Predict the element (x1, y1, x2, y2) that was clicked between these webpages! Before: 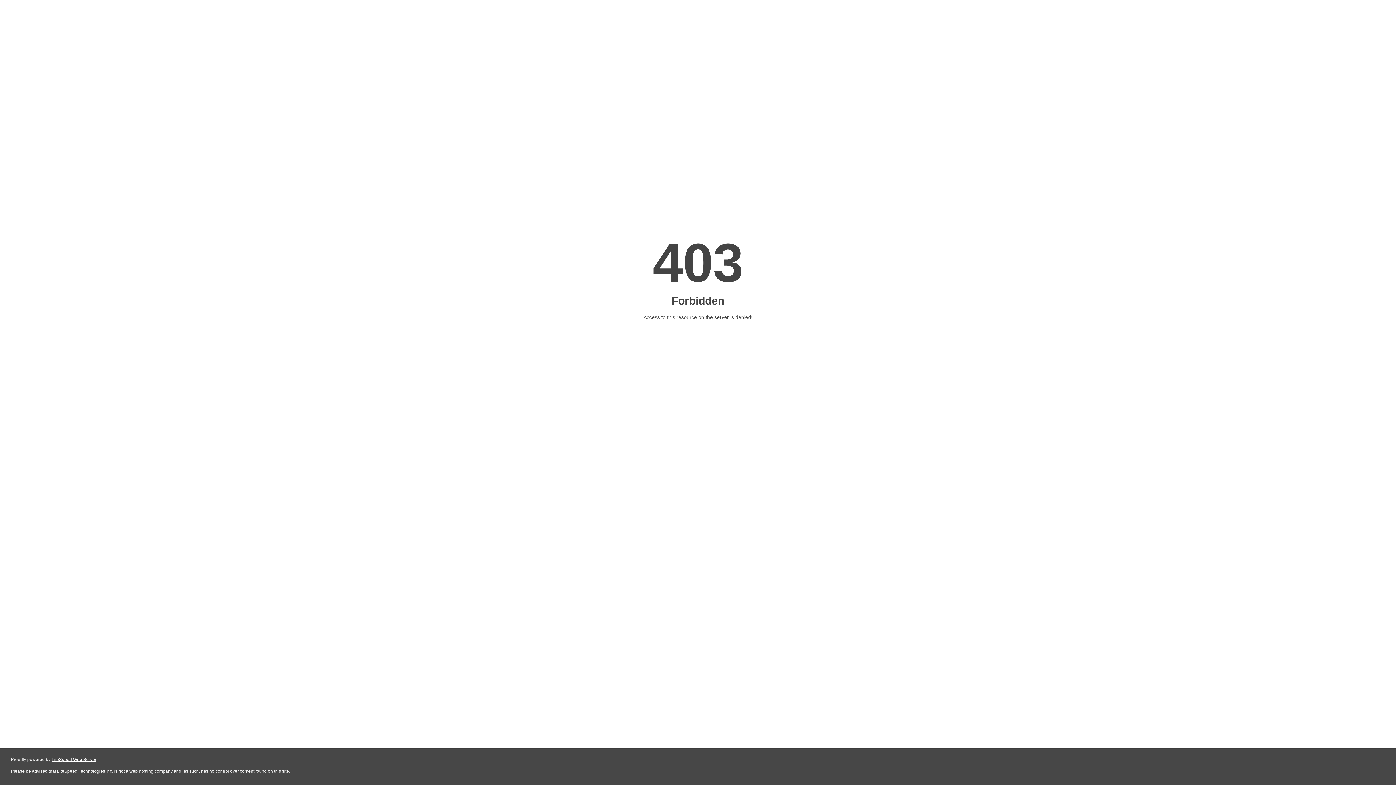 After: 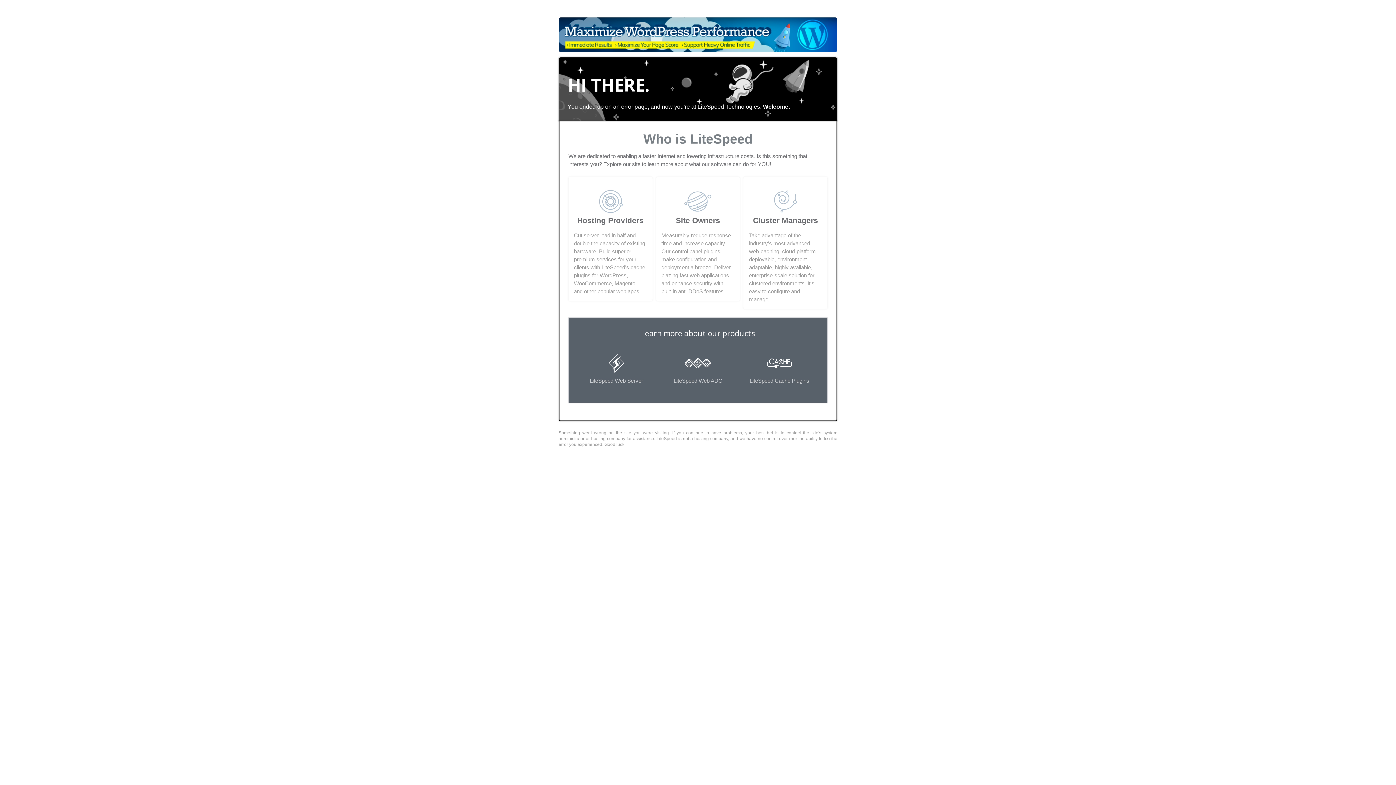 Action: label: LiteSpeed Web Server bbox: (51, 757, 96, 762)